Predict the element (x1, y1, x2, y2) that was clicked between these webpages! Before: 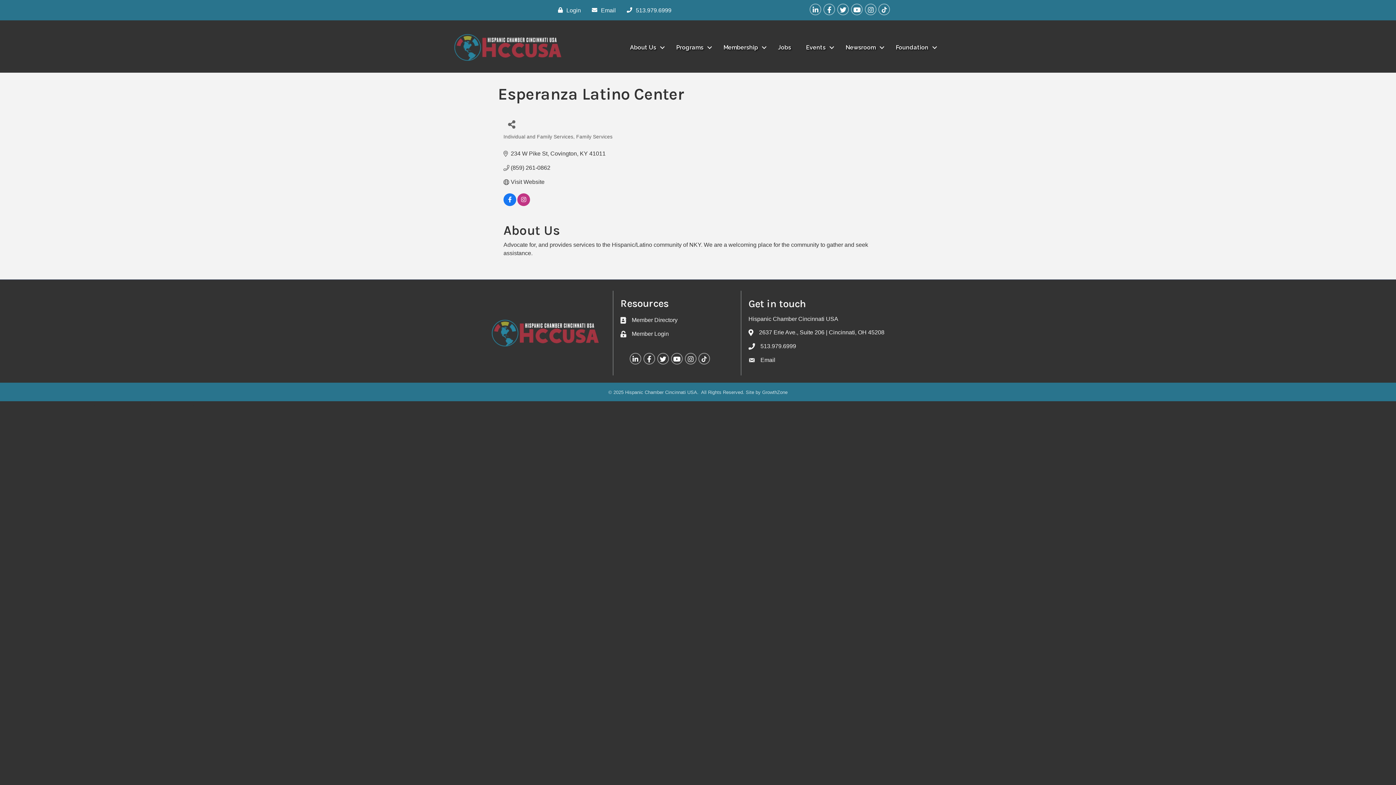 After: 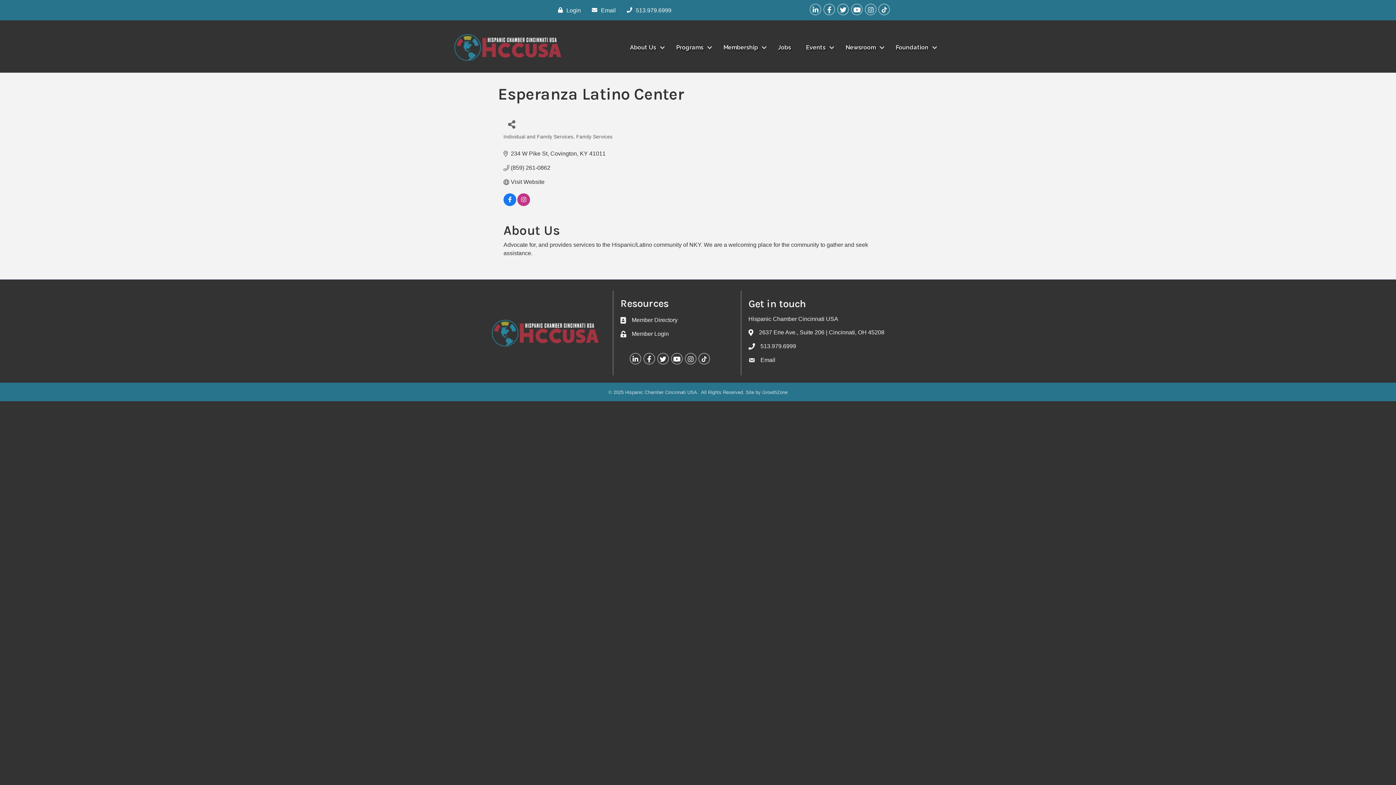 Action: bbox: (760, 355, 775, 364) label: Email